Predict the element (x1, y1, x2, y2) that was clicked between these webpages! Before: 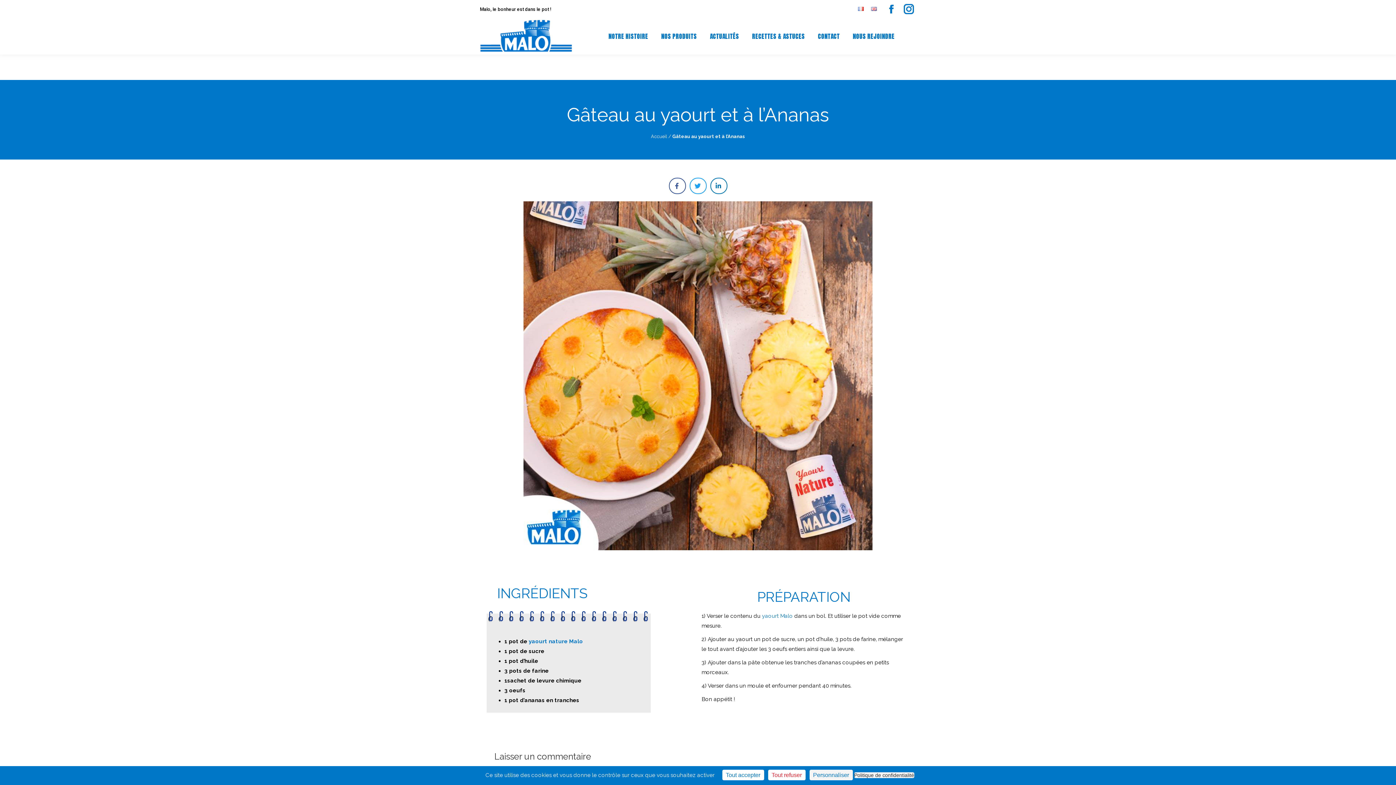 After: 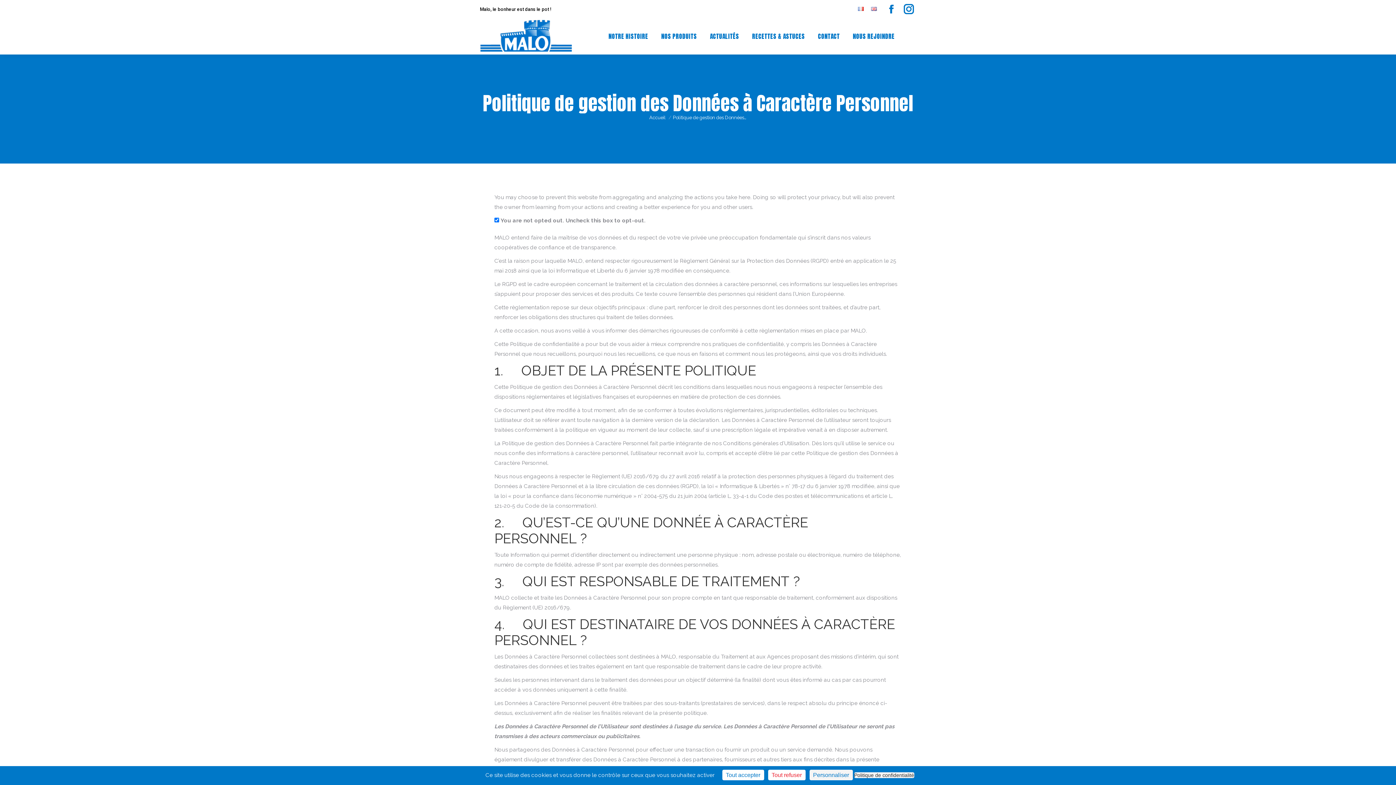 Action: label: Politique de confidentialité bbox: (854, 772, 914, 778)